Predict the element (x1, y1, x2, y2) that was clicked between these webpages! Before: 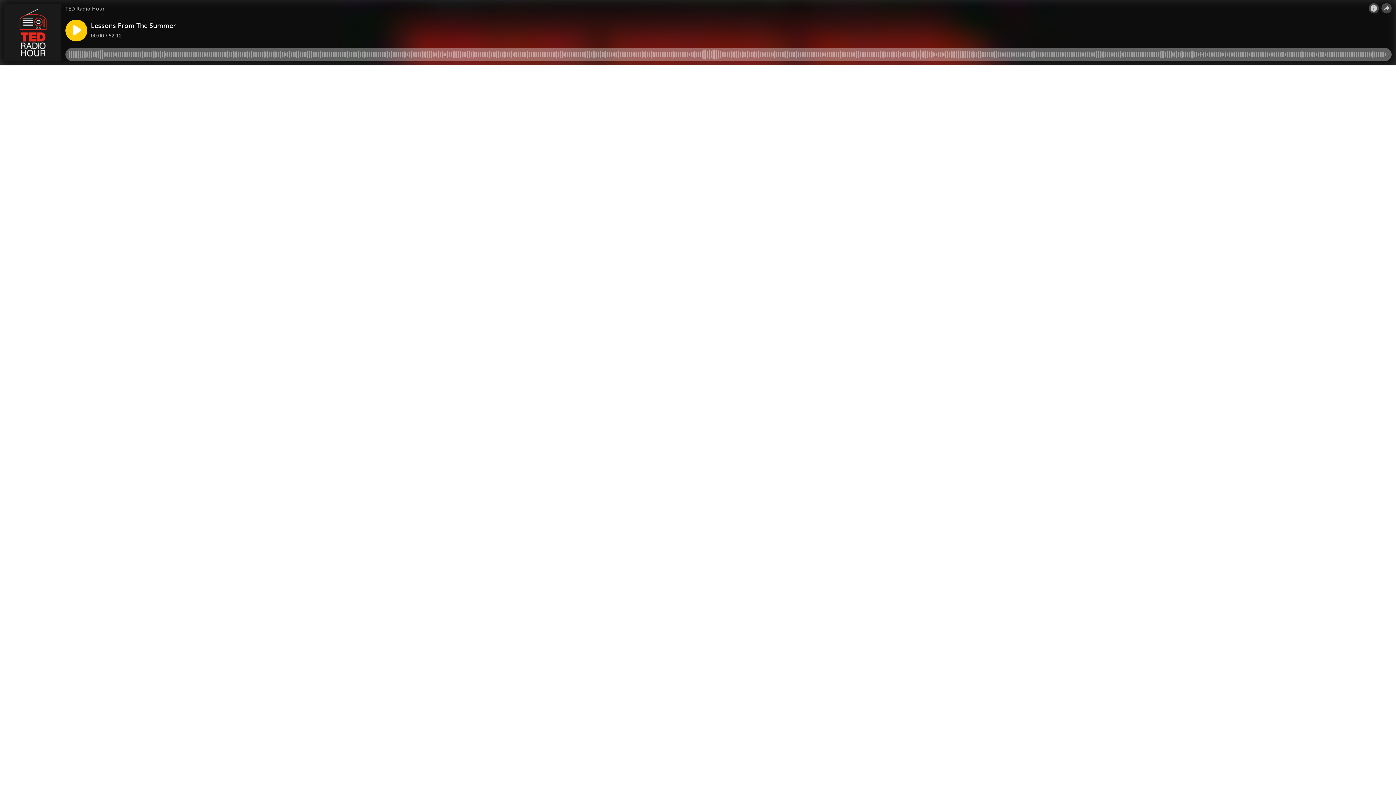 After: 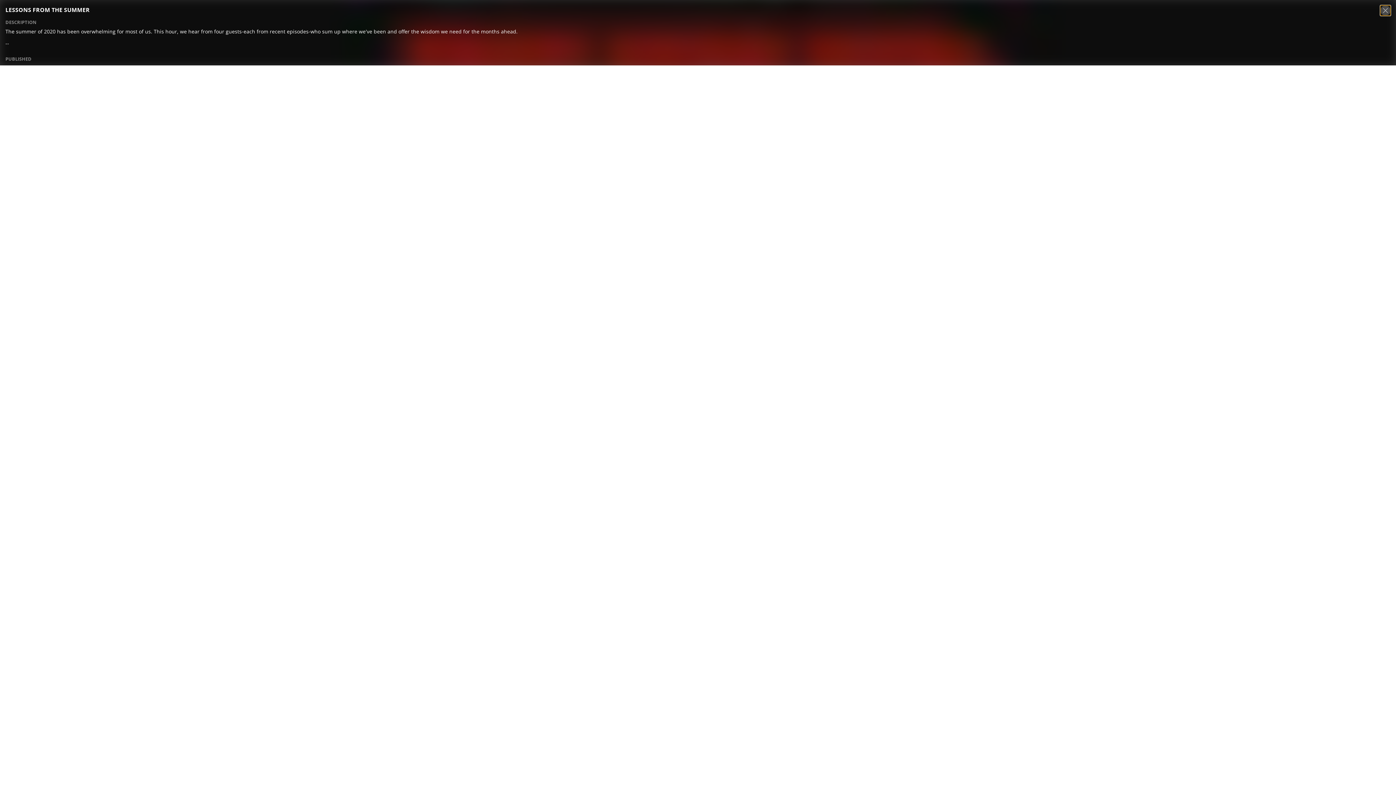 Action: bbox: (1369, 3, 1379, 13)